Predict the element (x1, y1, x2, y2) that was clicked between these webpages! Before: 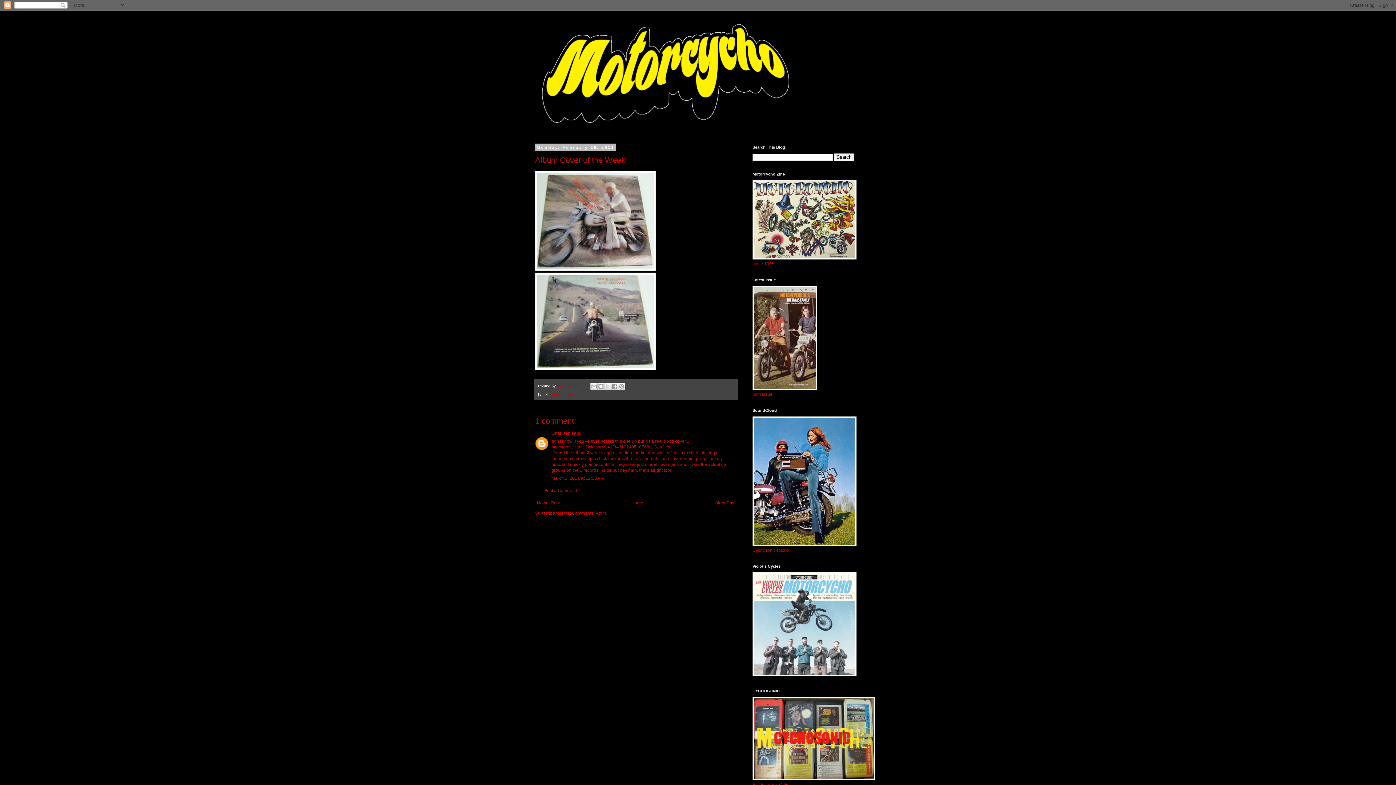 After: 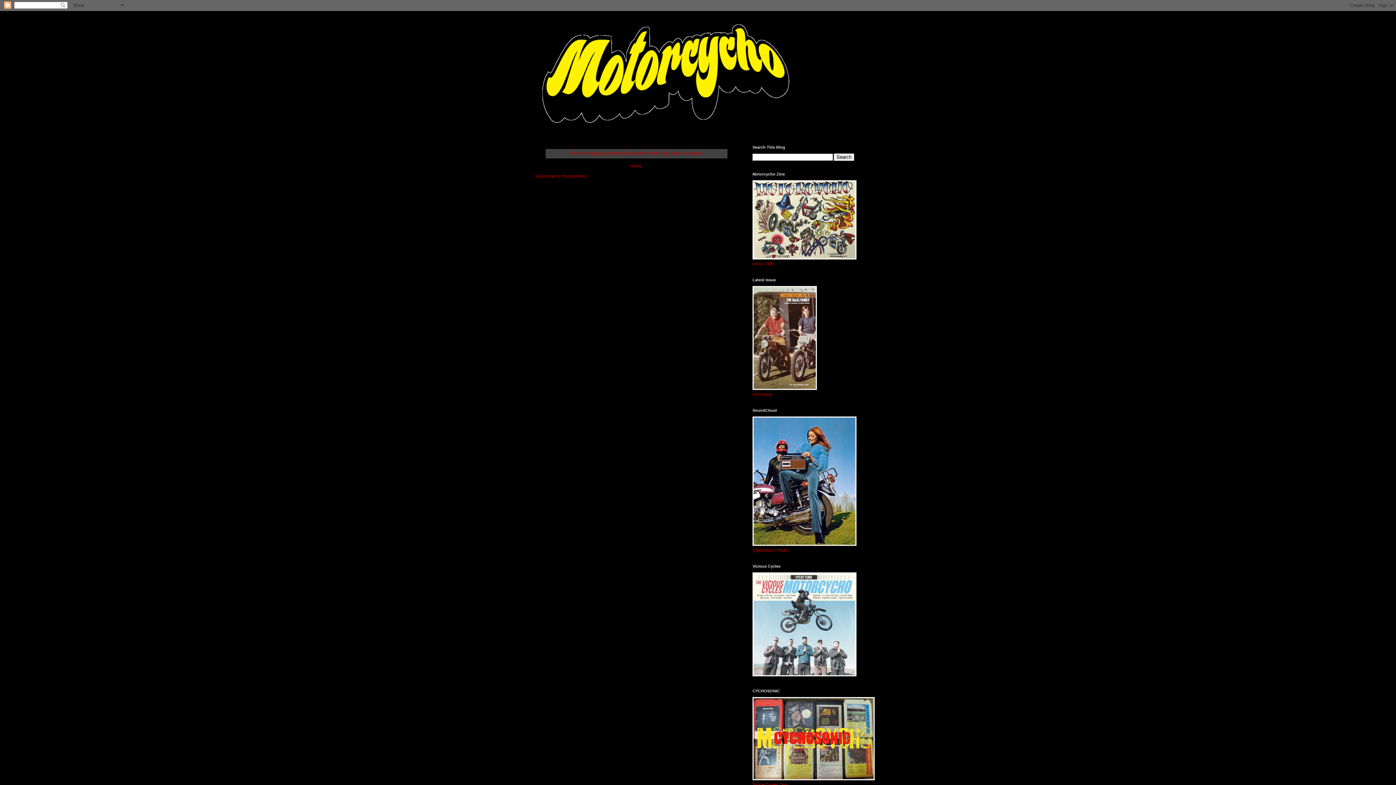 Action: bbox: (752, 386, 817, 391)